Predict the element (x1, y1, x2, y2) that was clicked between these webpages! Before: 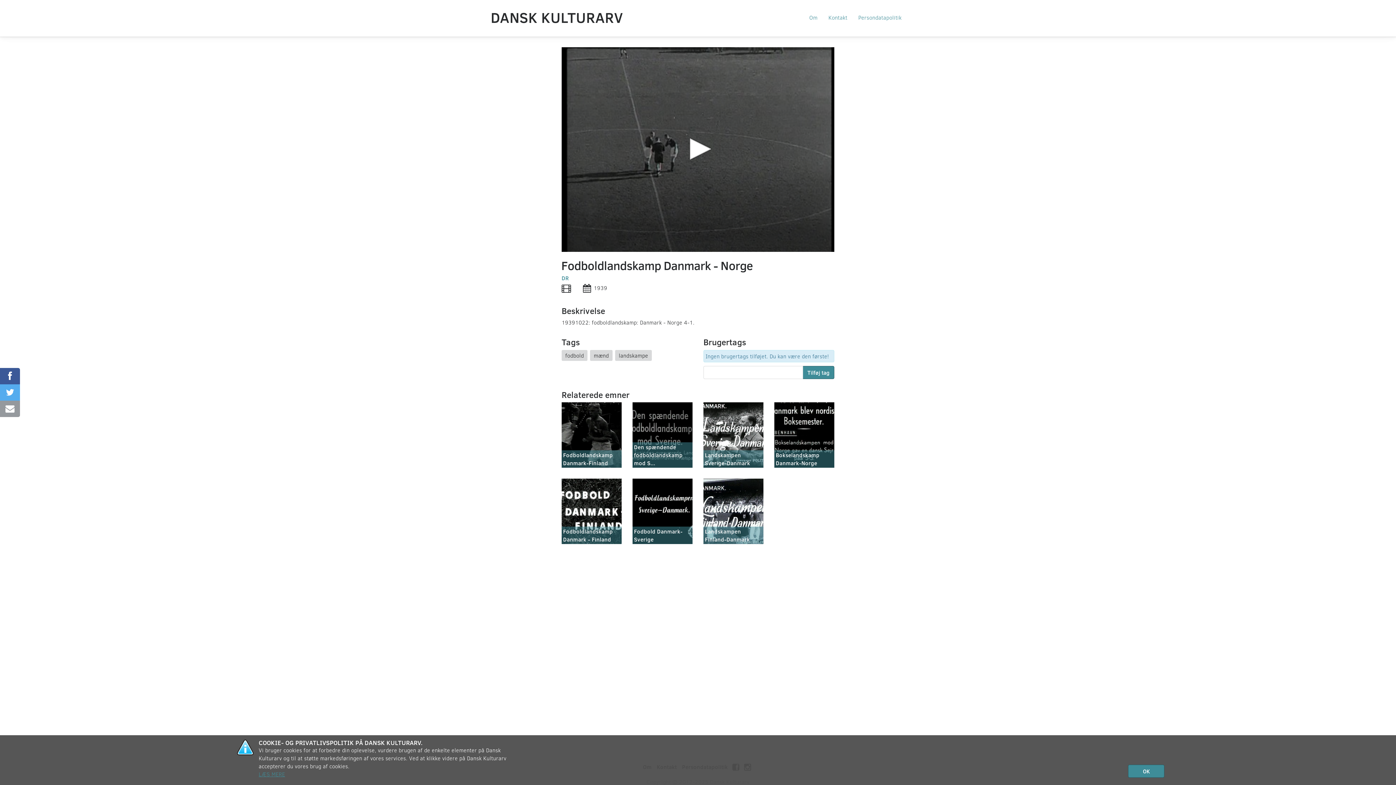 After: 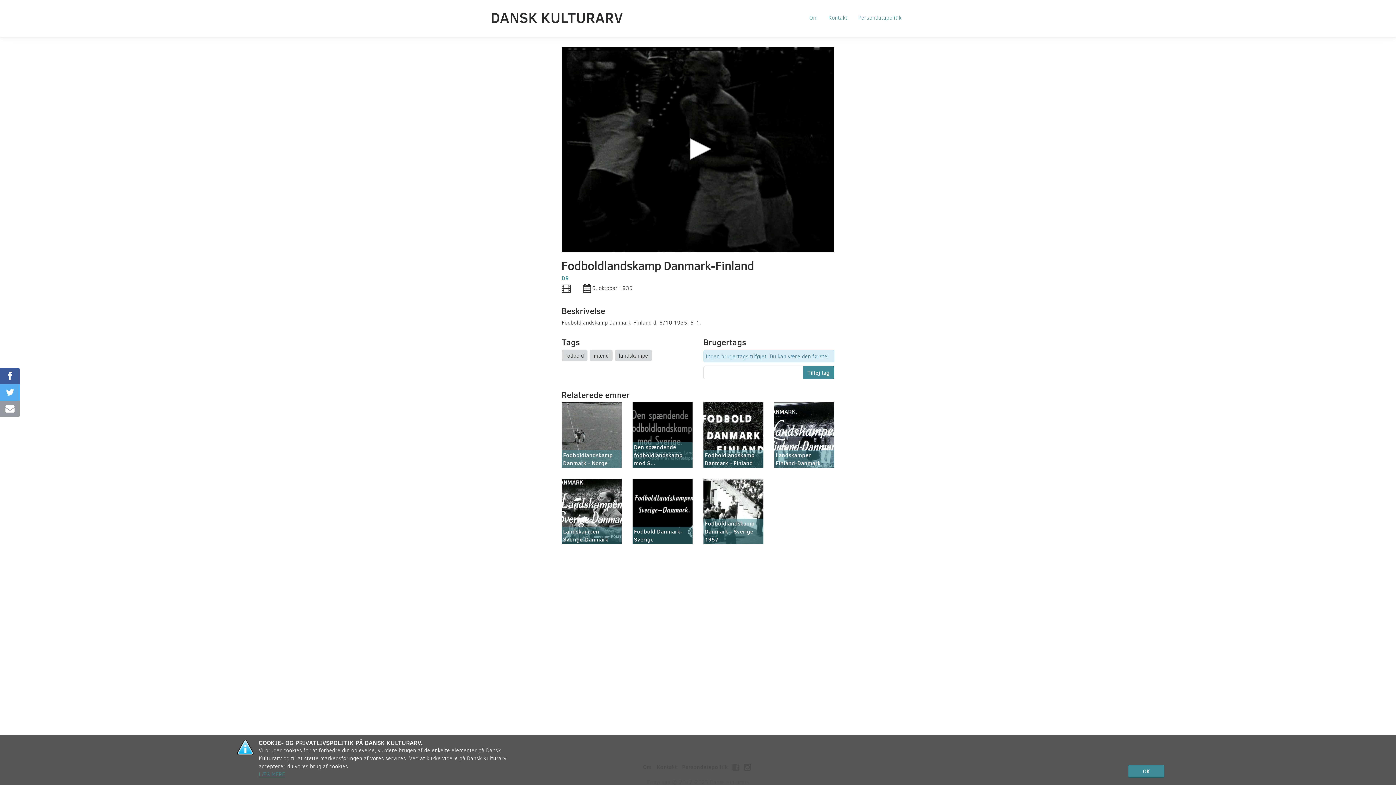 Action: label: Fodboldlandskamp Danmark-Finland bbox: (561, 402, 621, 468)